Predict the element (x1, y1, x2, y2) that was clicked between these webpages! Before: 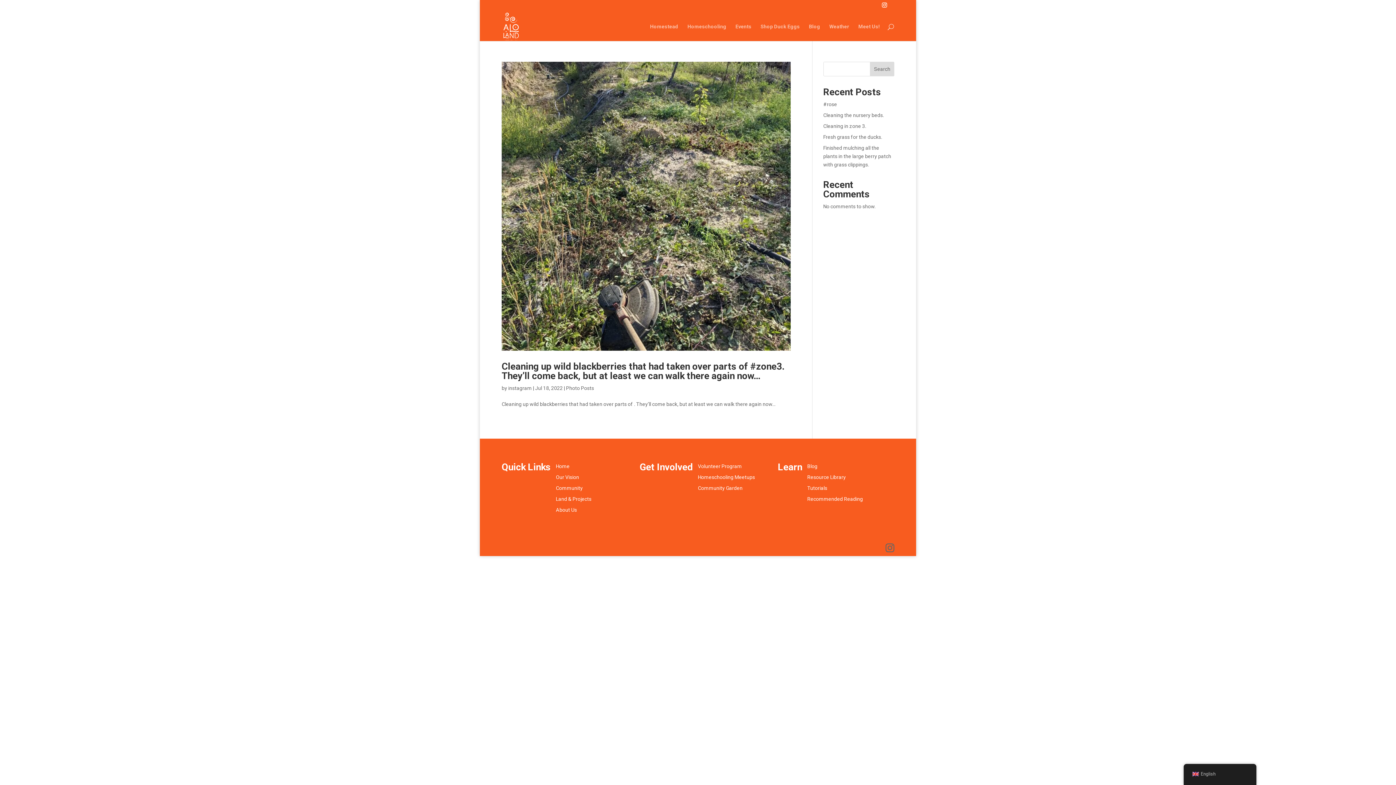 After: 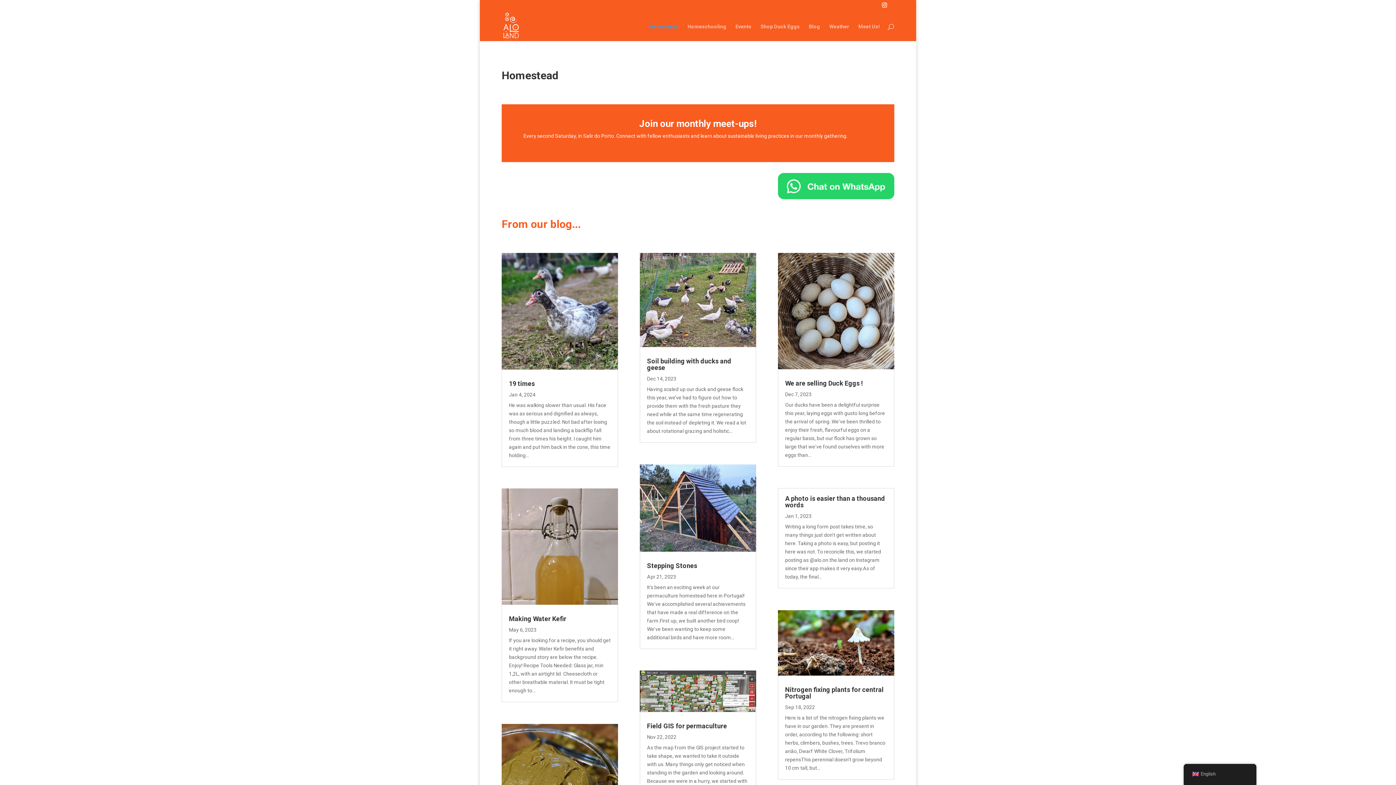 Action: label: Homestead bbox: (650, 23, 678, 40)